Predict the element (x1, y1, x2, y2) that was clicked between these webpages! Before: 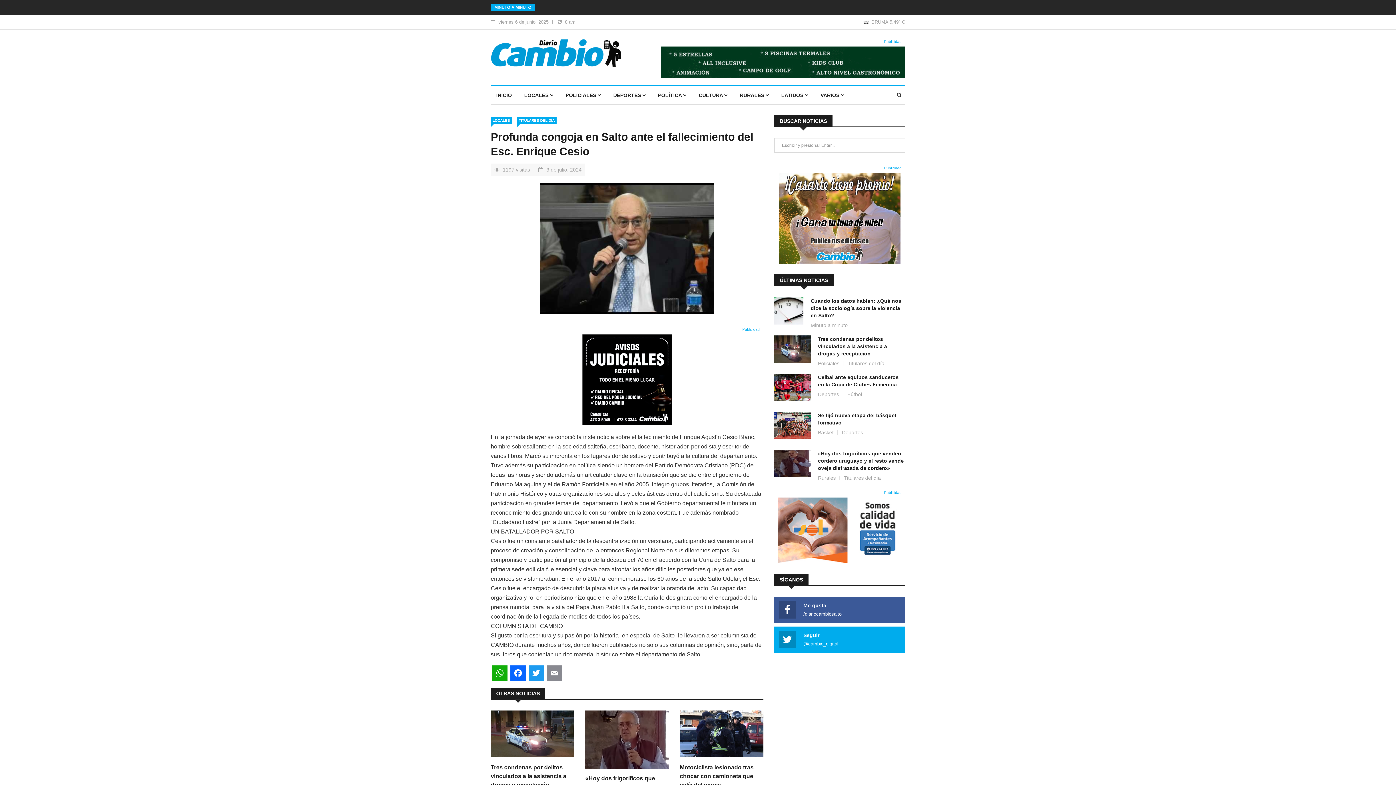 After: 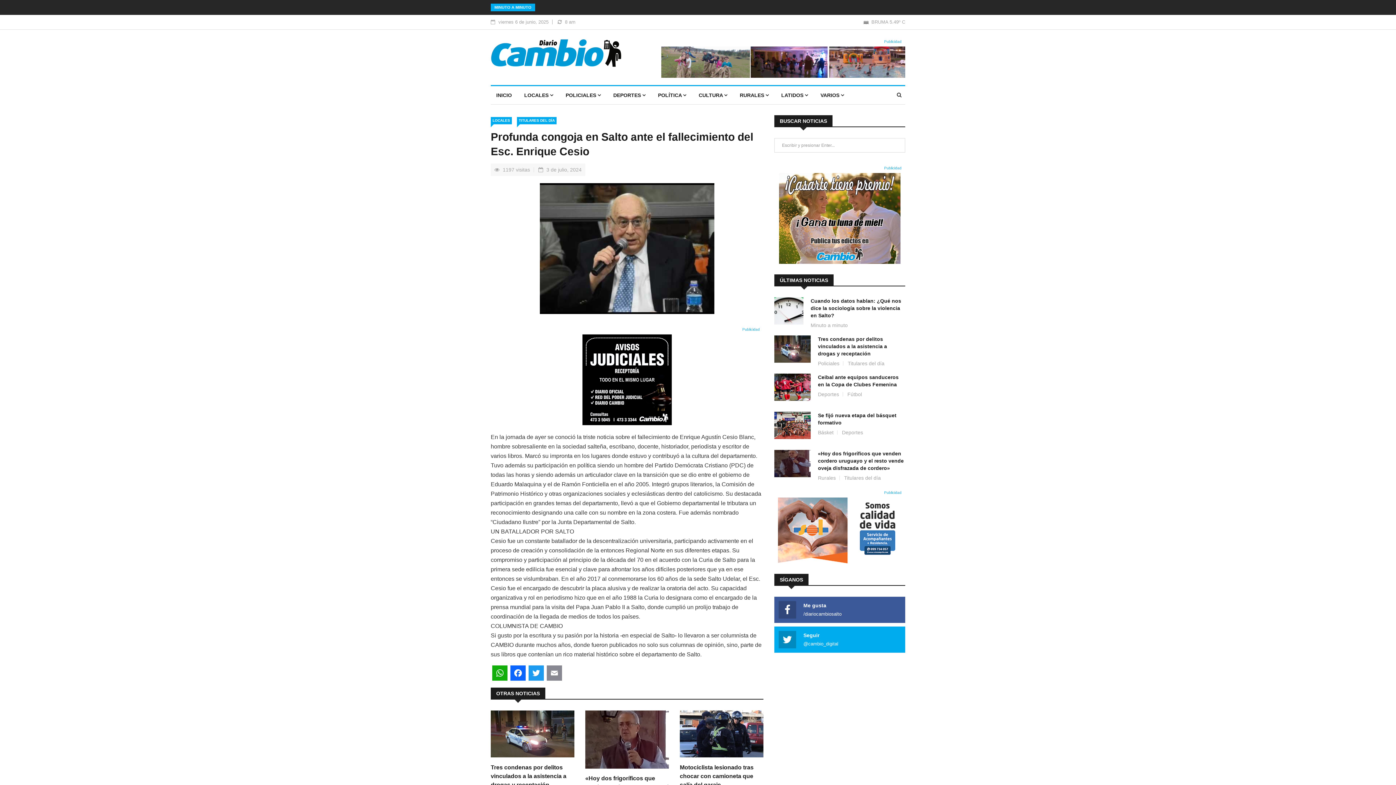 Action: bbox: (779, 215, 900, 220)